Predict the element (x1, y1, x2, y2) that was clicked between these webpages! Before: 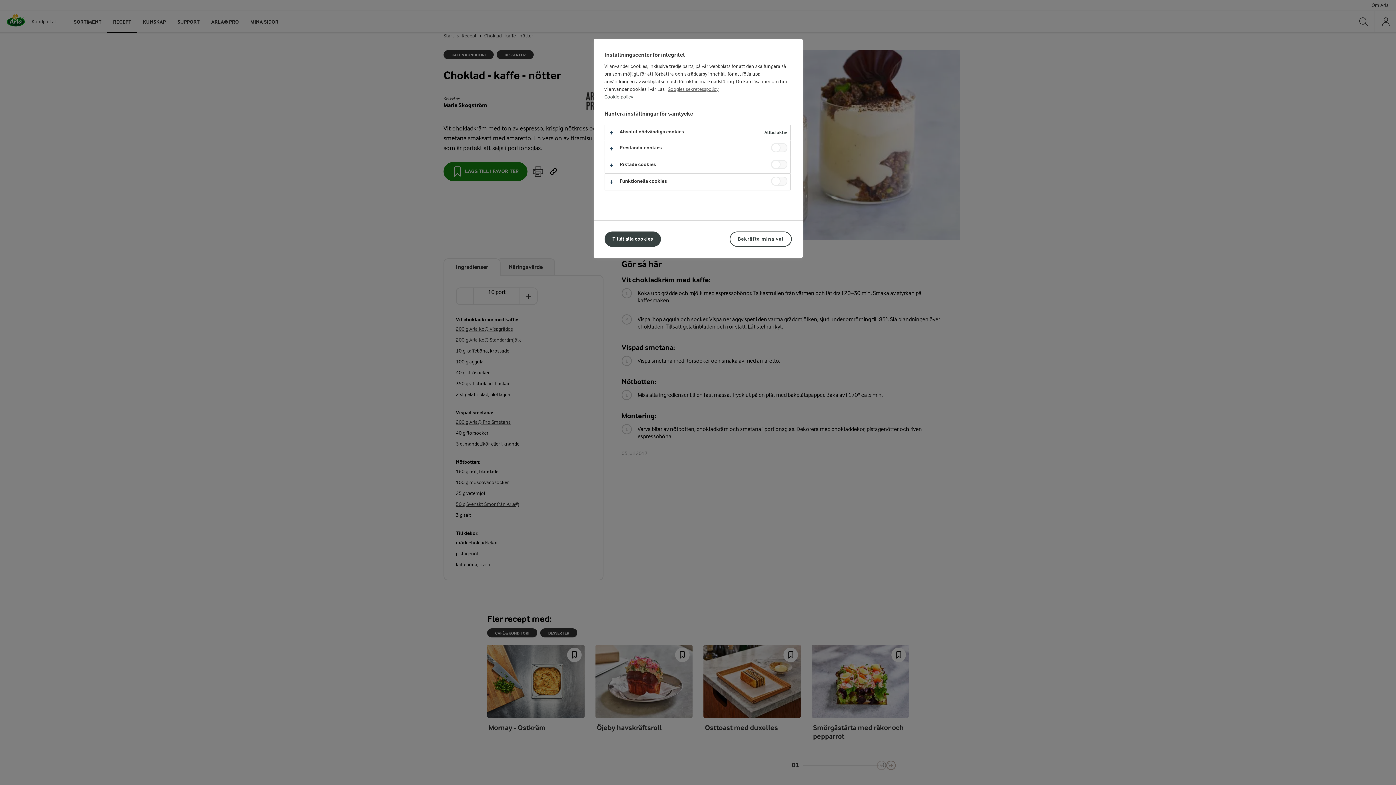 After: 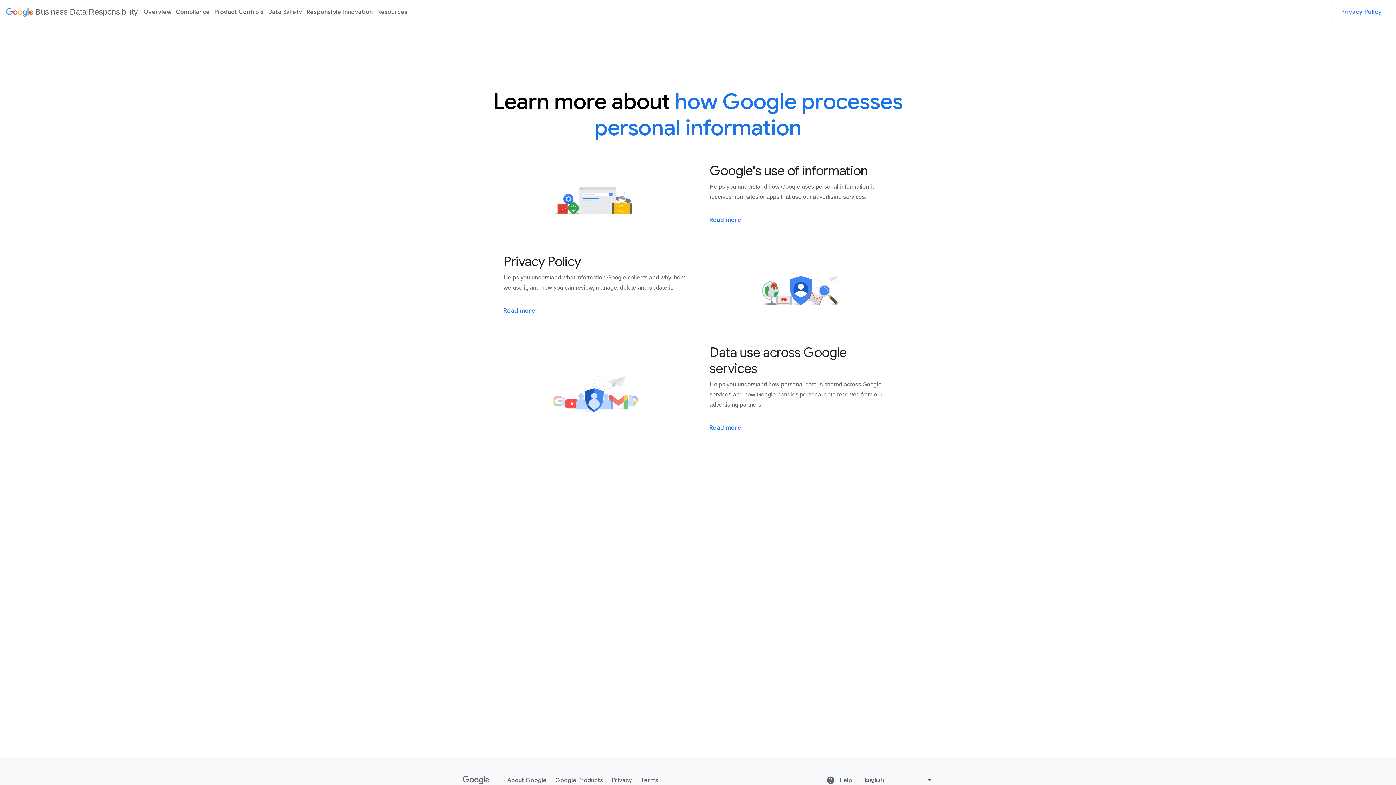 Action: label: Googles sekretesspolicy bbox: (667, 86, 718, 92)